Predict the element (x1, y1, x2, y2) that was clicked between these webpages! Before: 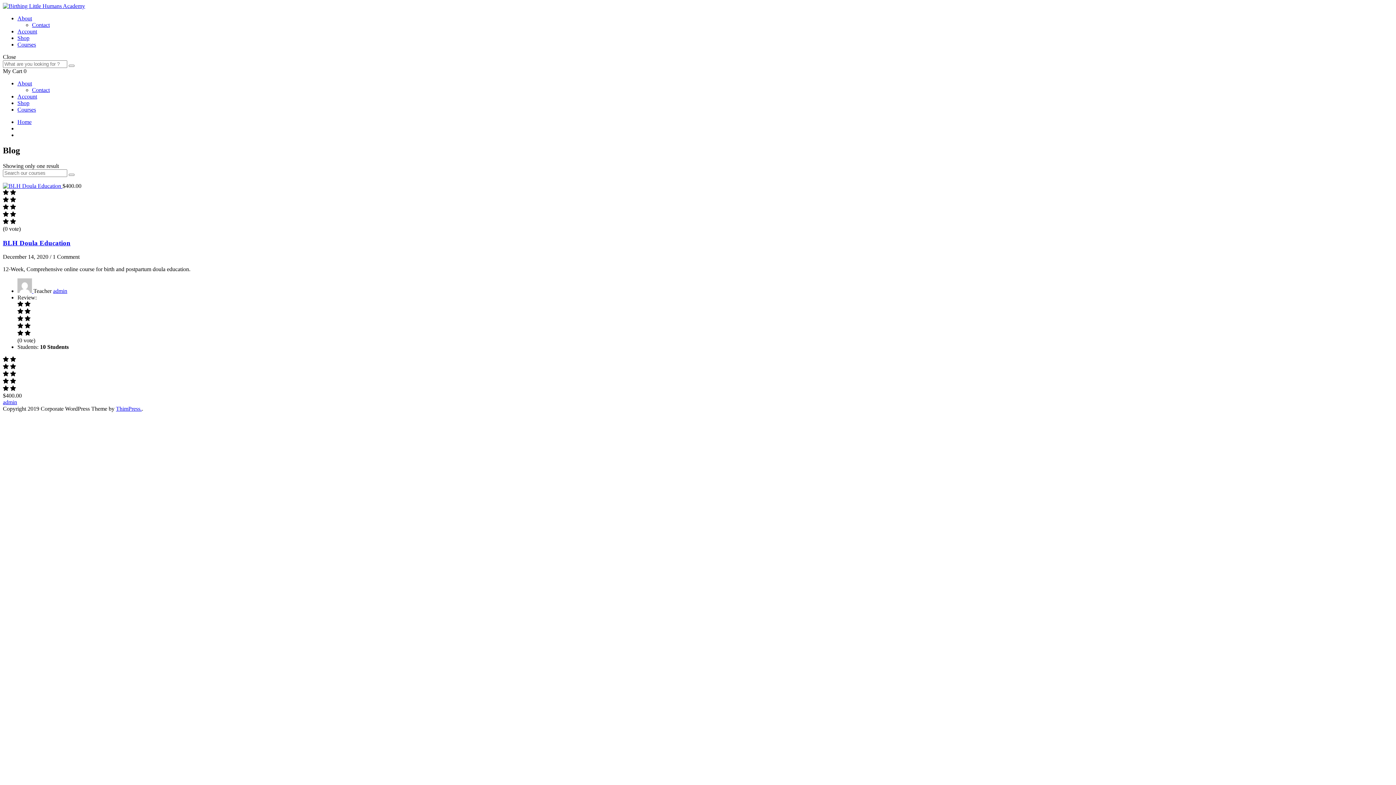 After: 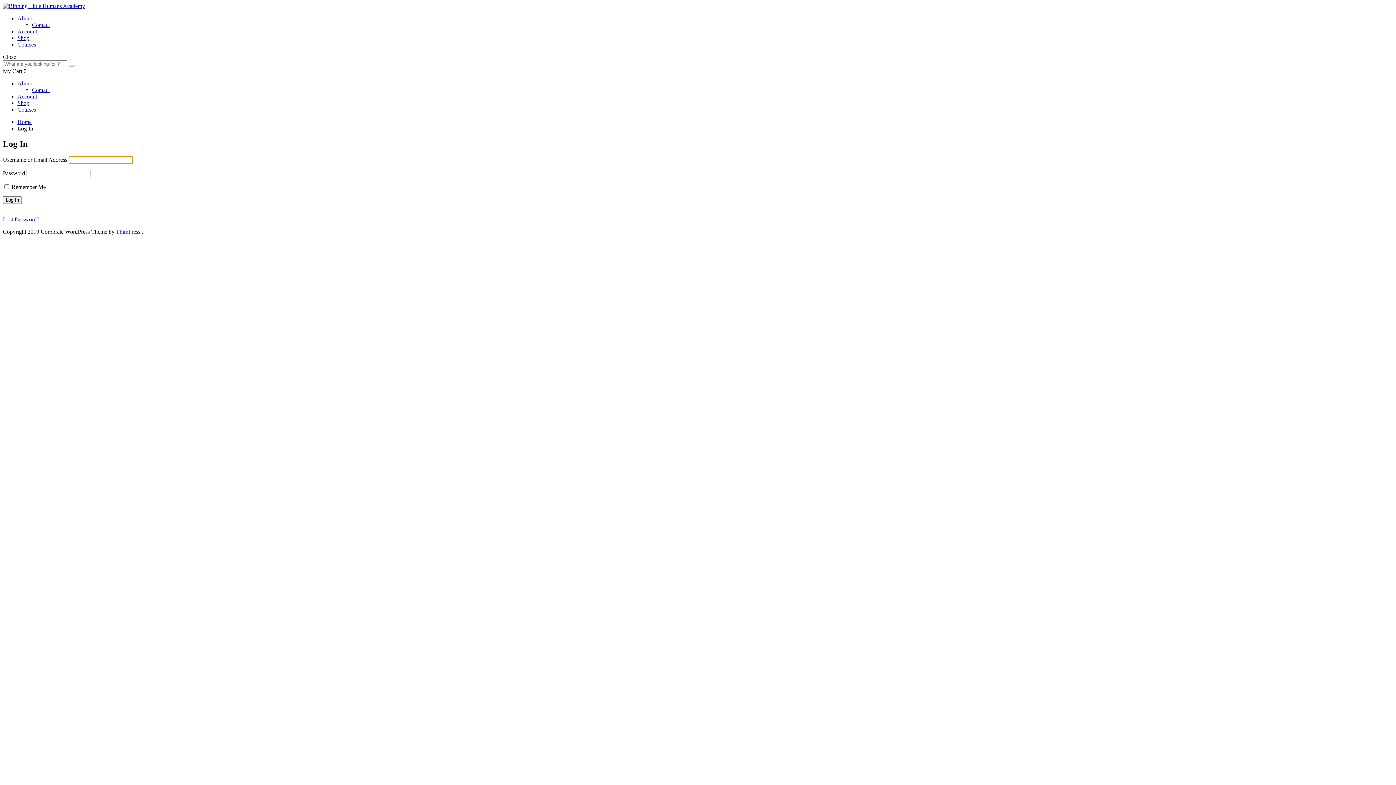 Action: bbox: (17, 106, 36, 112) label: Courses